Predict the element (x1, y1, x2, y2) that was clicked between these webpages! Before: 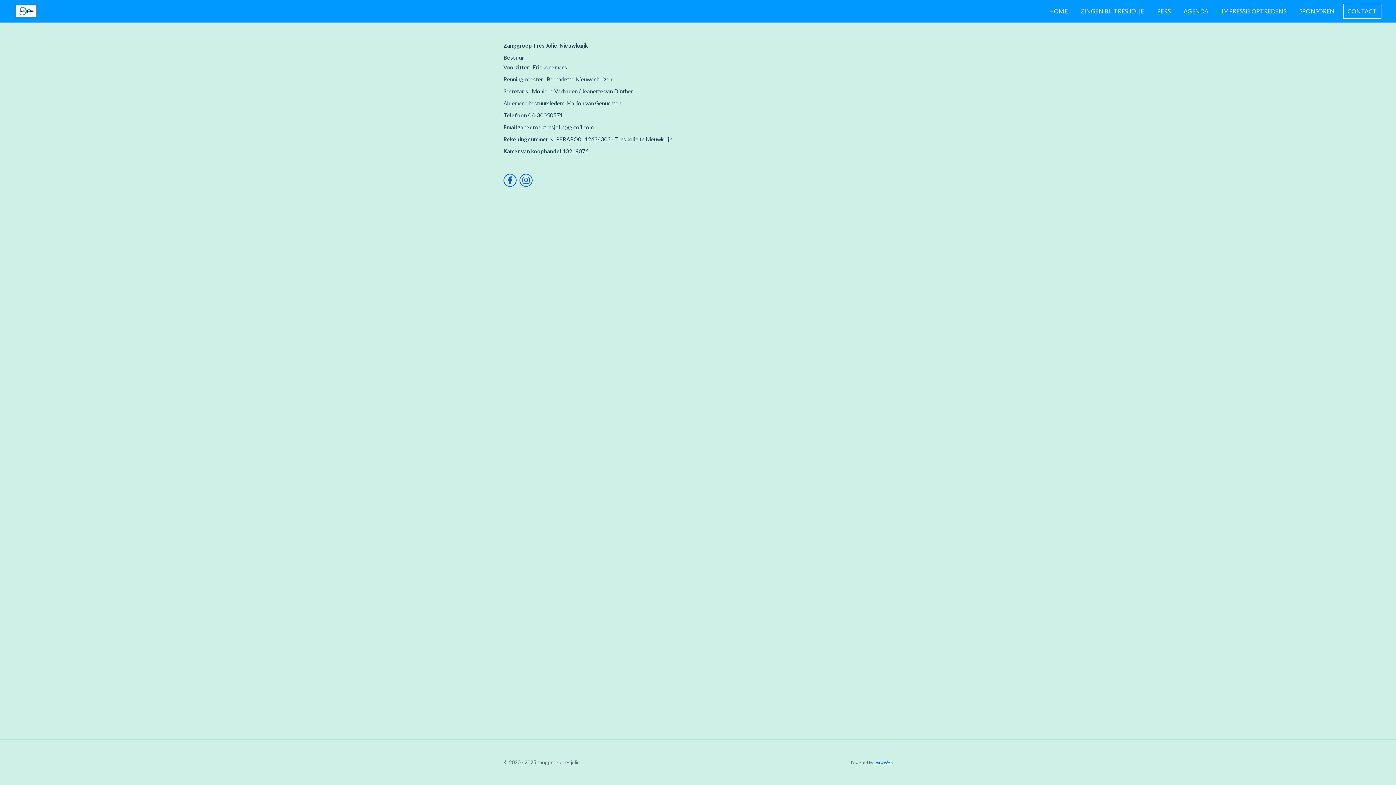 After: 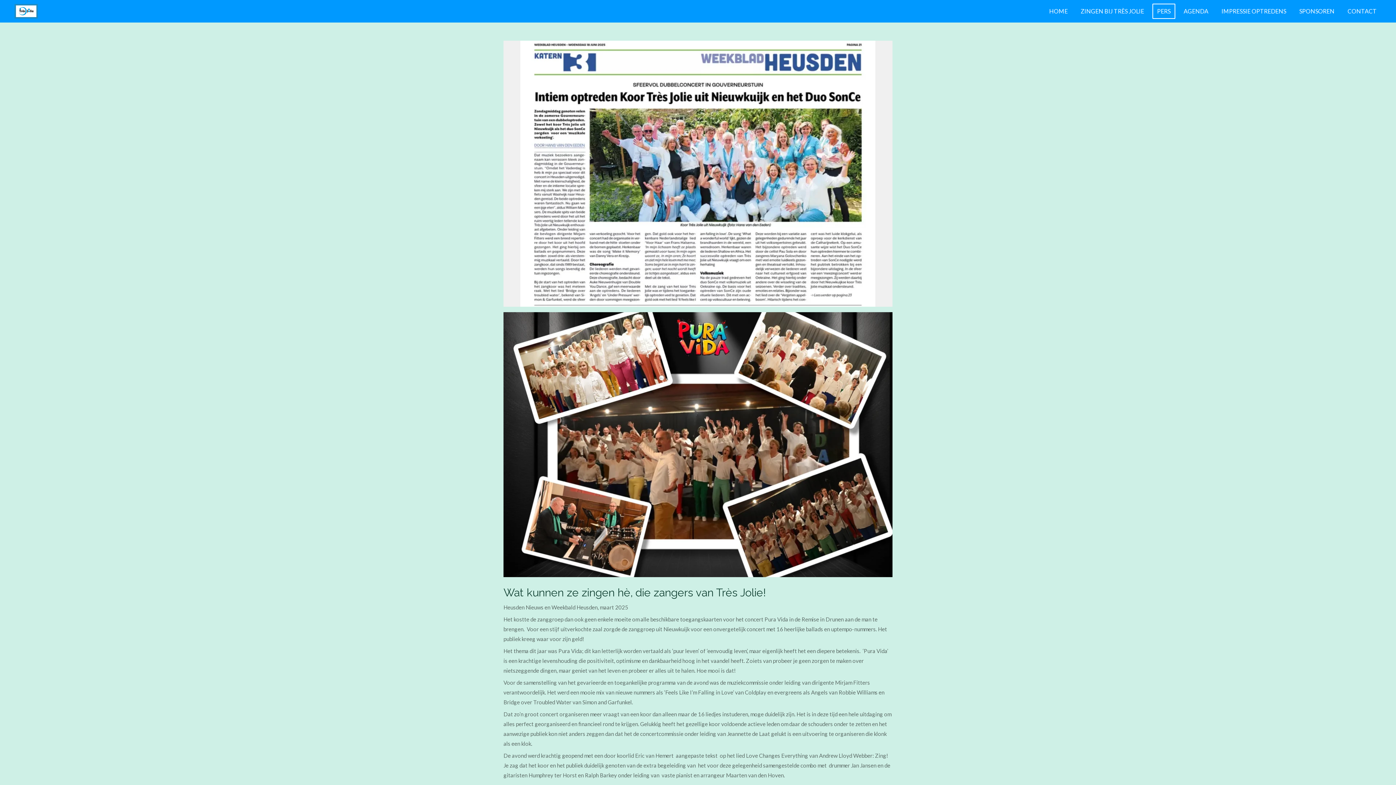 Action: bbox: (1152, 3, 1175, 18) label: PERS